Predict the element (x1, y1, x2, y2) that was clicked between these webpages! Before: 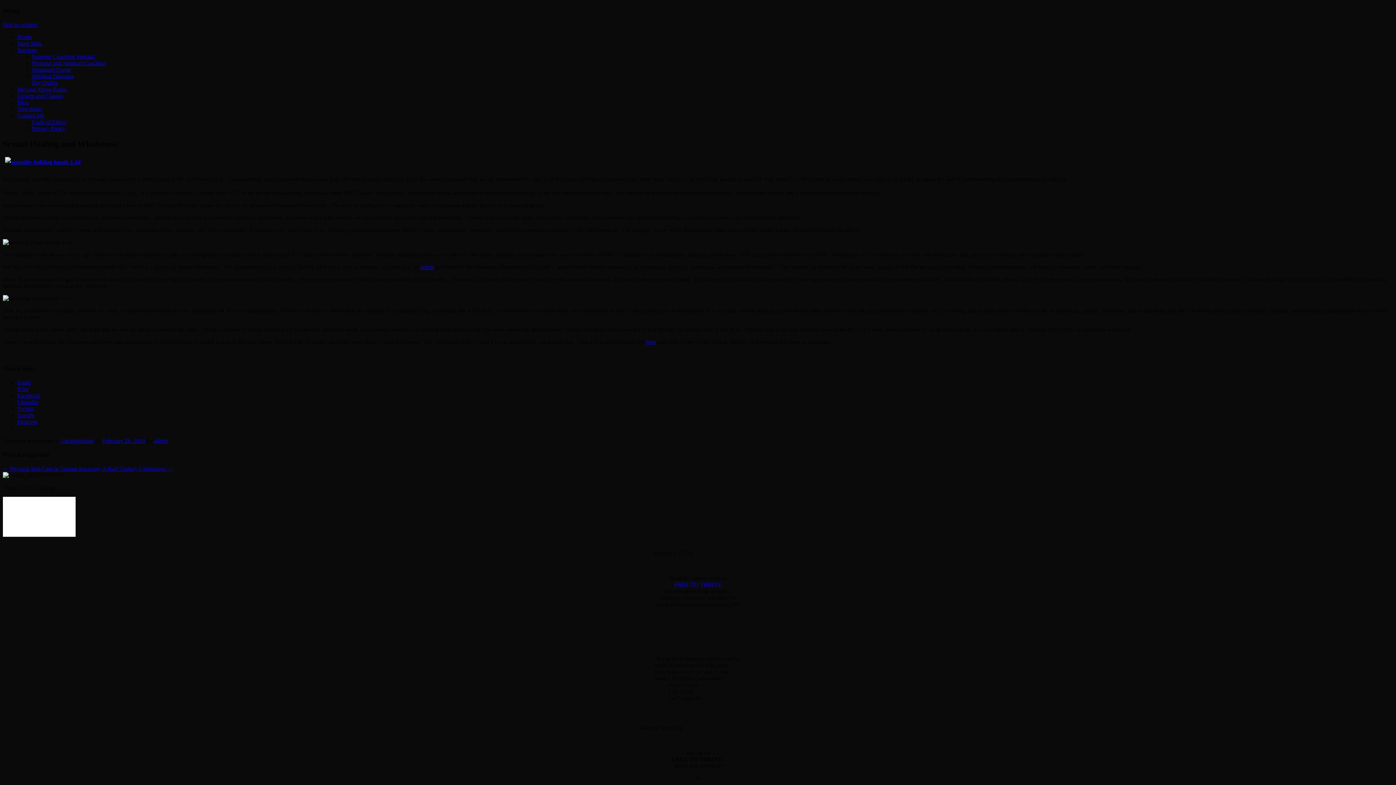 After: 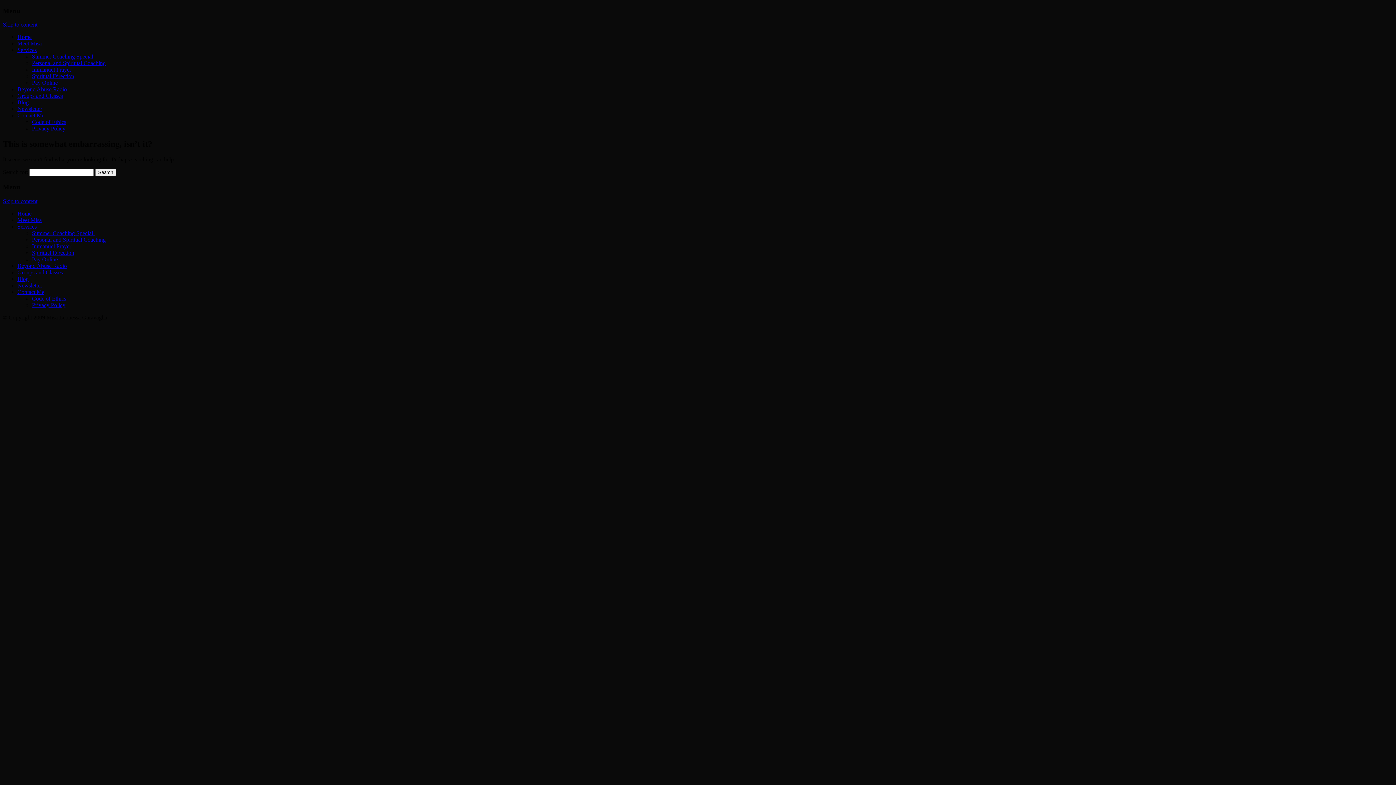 Action: bbox: (5, 159, 80, 165)